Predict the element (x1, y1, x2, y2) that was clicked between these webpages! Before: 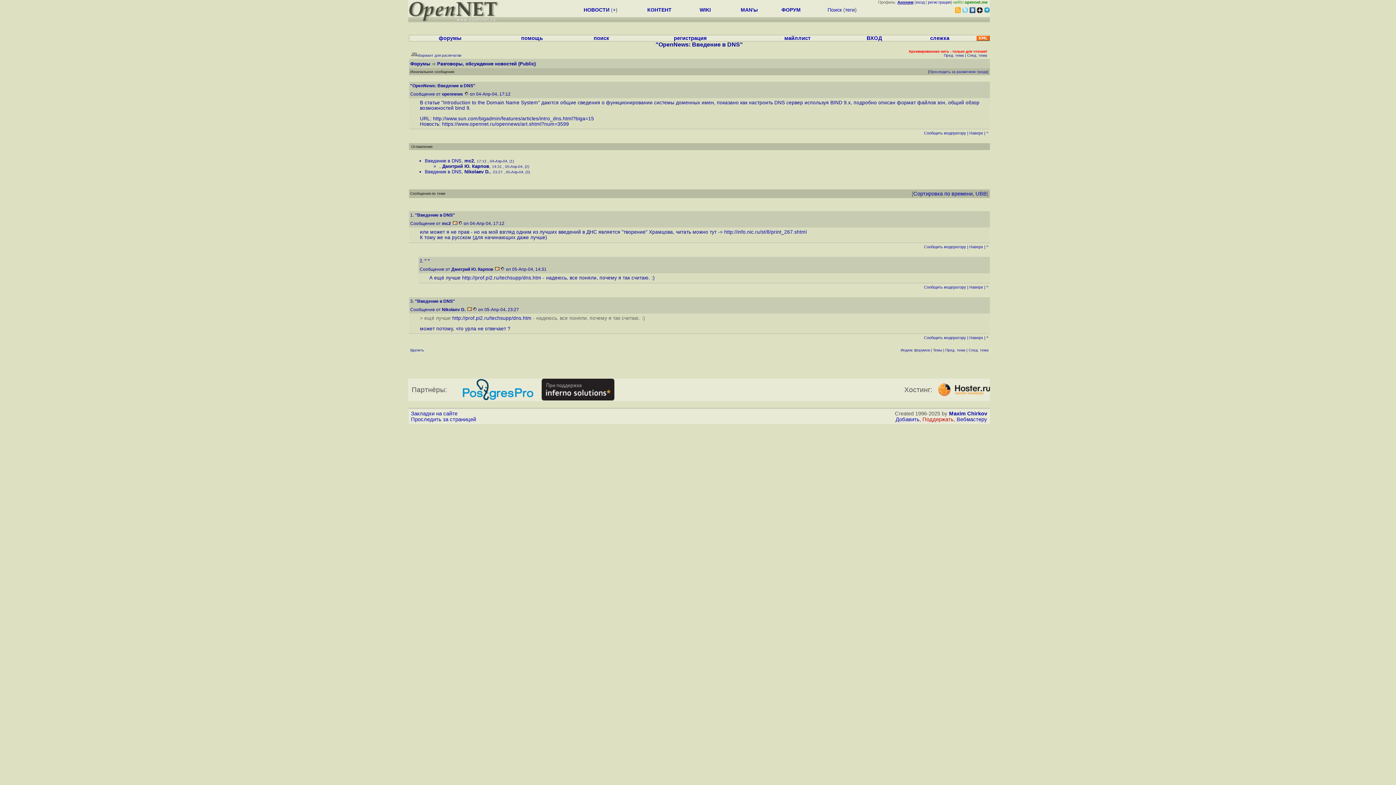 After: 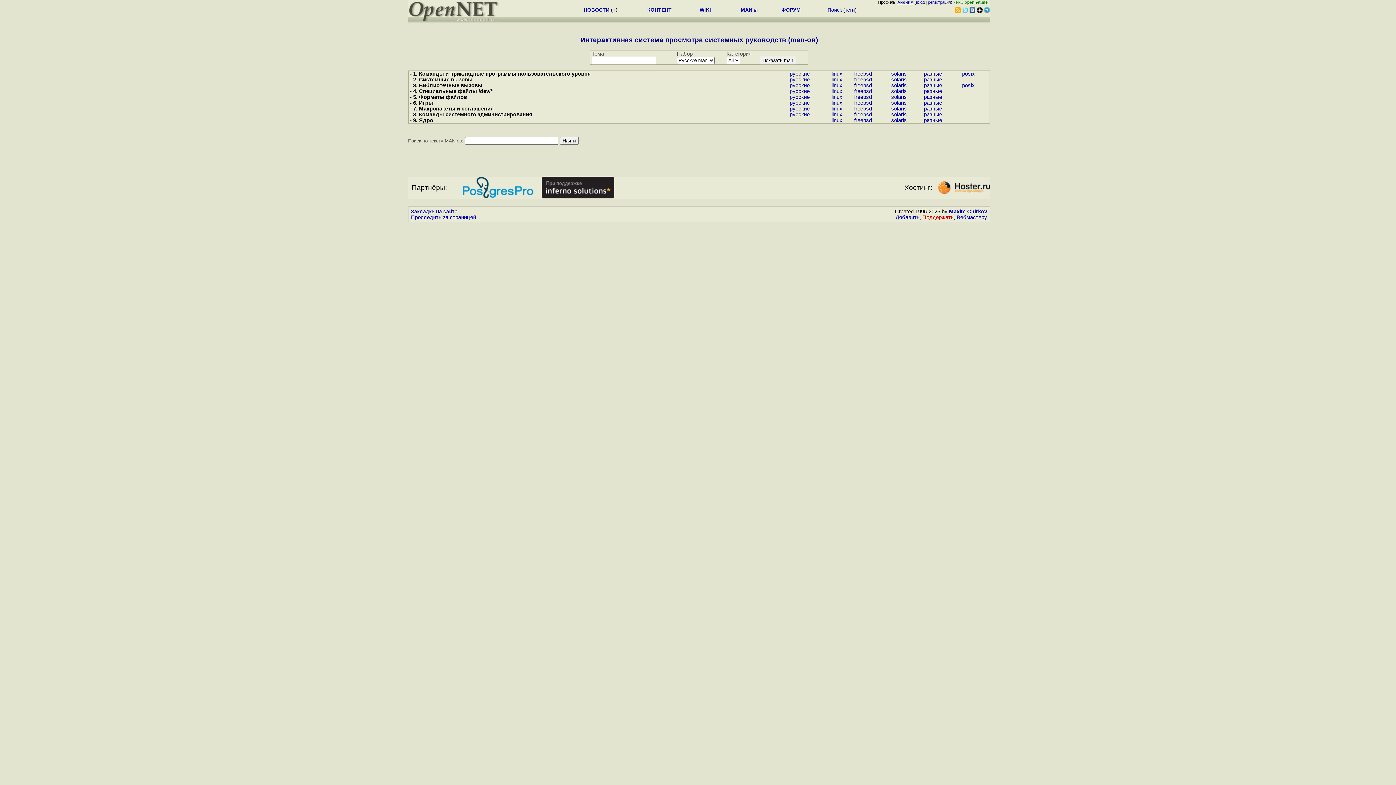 Action: bbox: (740, 6, 758, 12) label: MAN'ы